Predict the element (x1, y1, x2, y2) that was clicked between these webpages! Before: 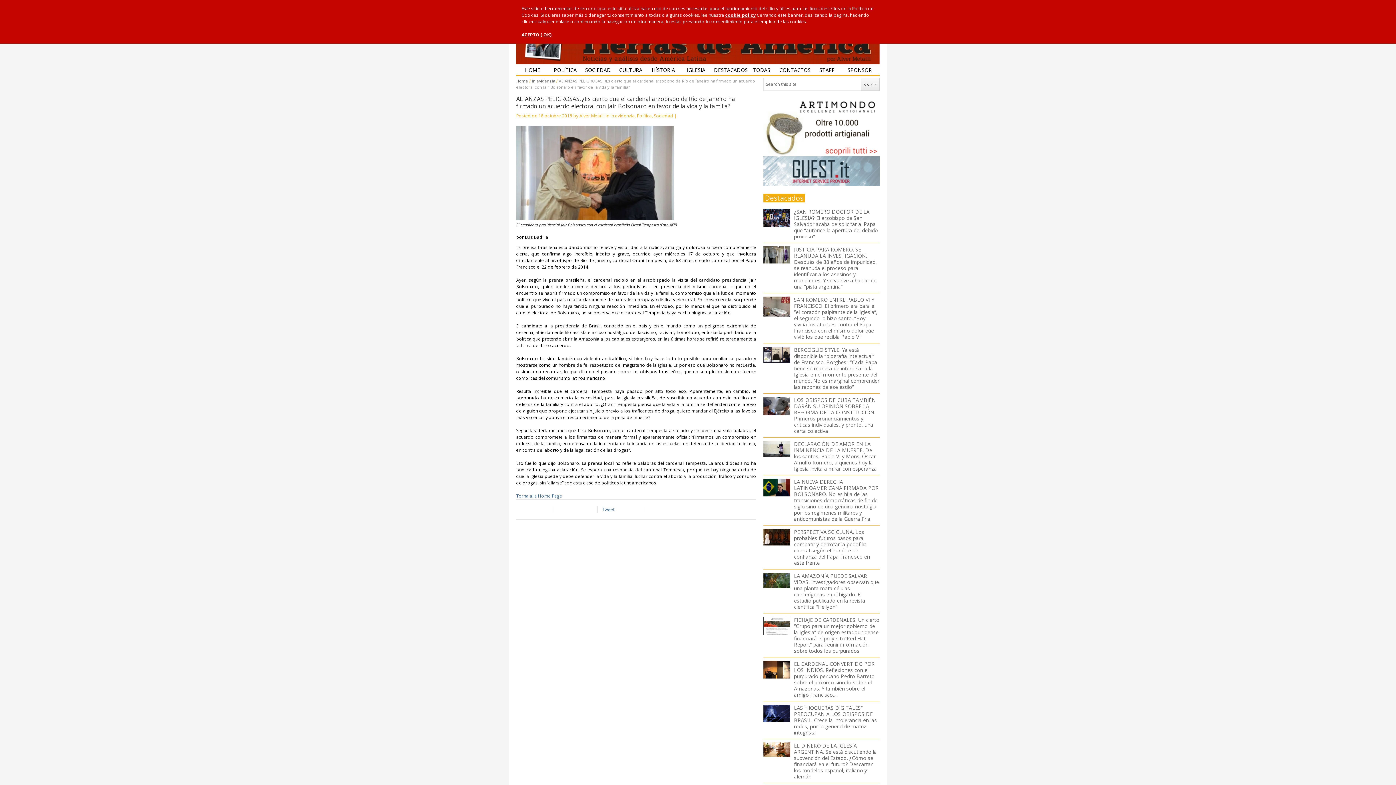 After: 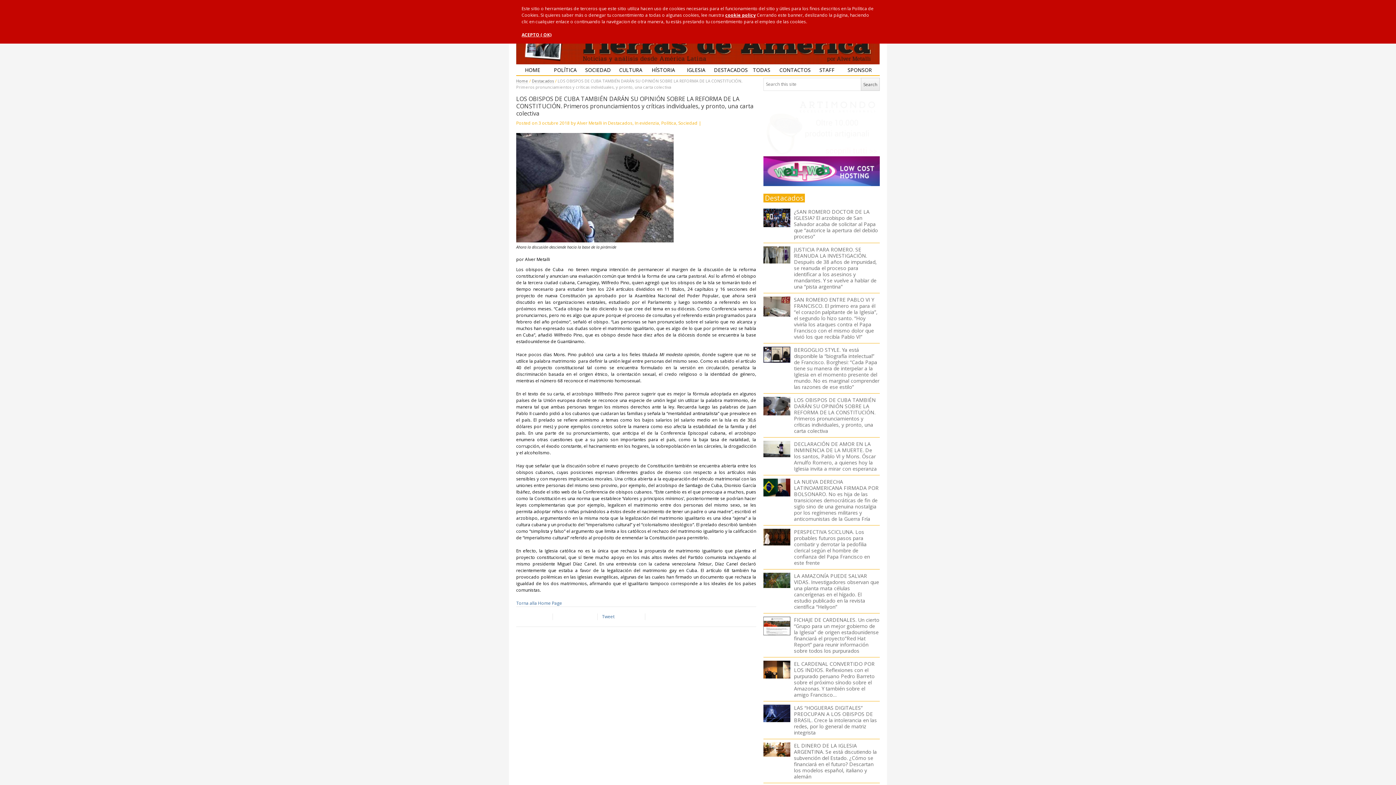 Action: bbox: (763, 397, 790, 415)